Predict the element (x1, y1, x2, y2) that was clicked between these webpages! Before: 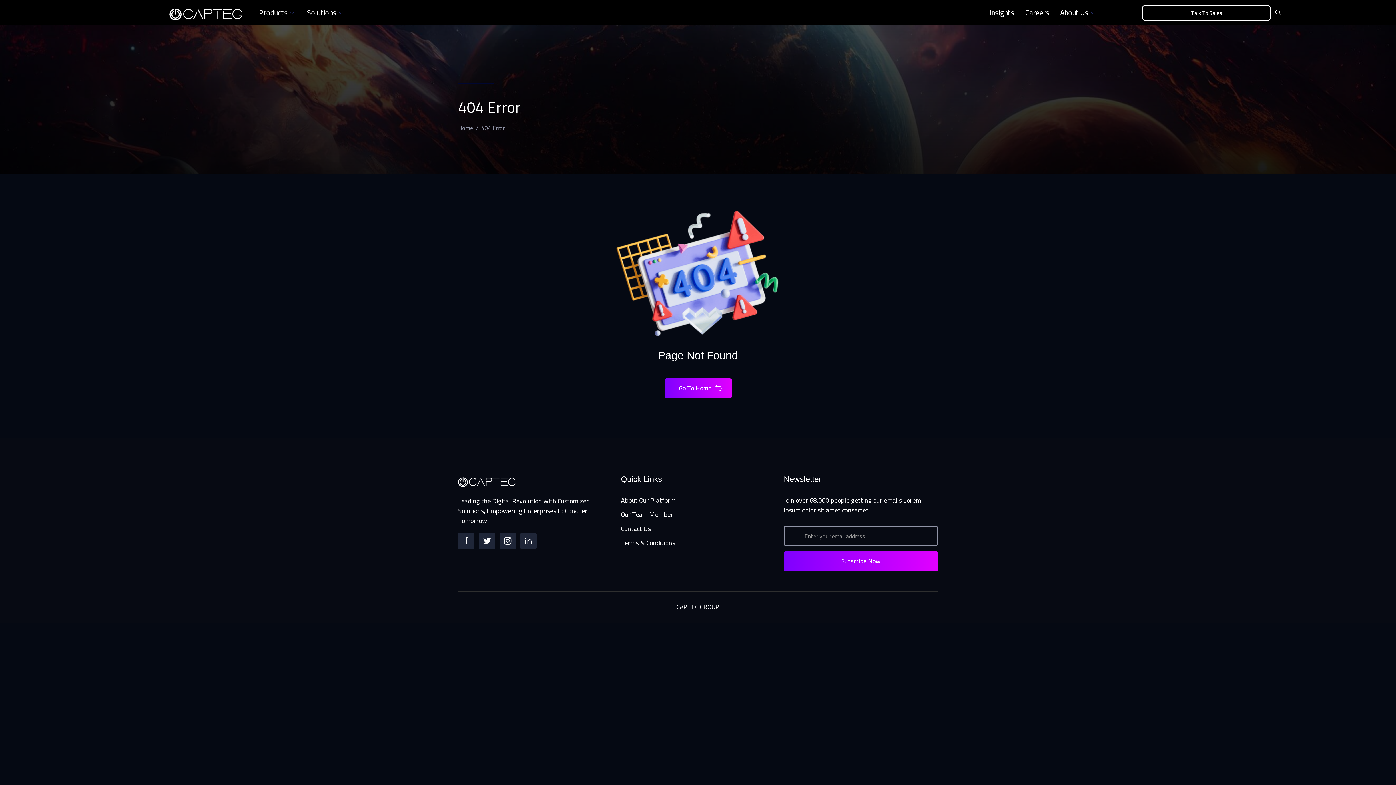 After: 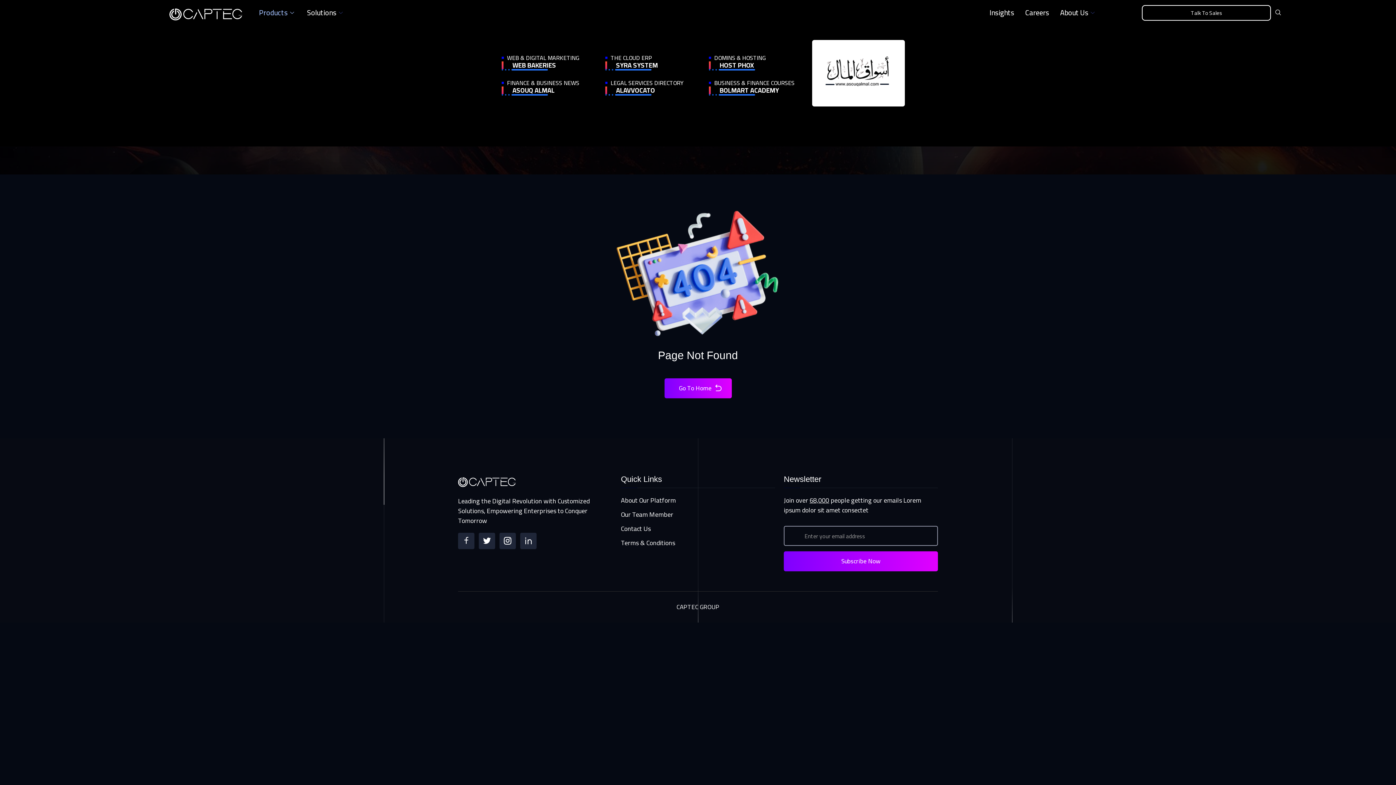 Action: bbox: (253, 3, 301, 21) label: Products